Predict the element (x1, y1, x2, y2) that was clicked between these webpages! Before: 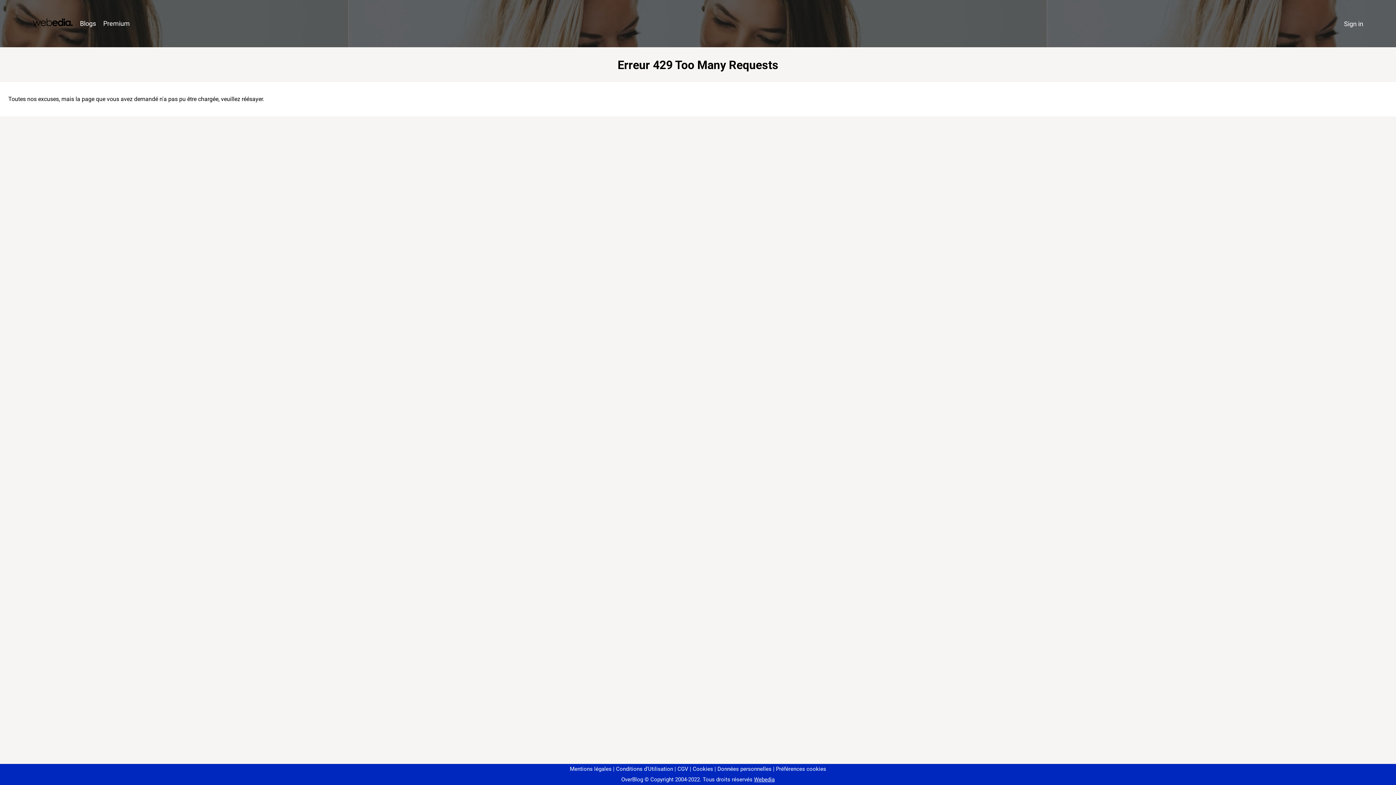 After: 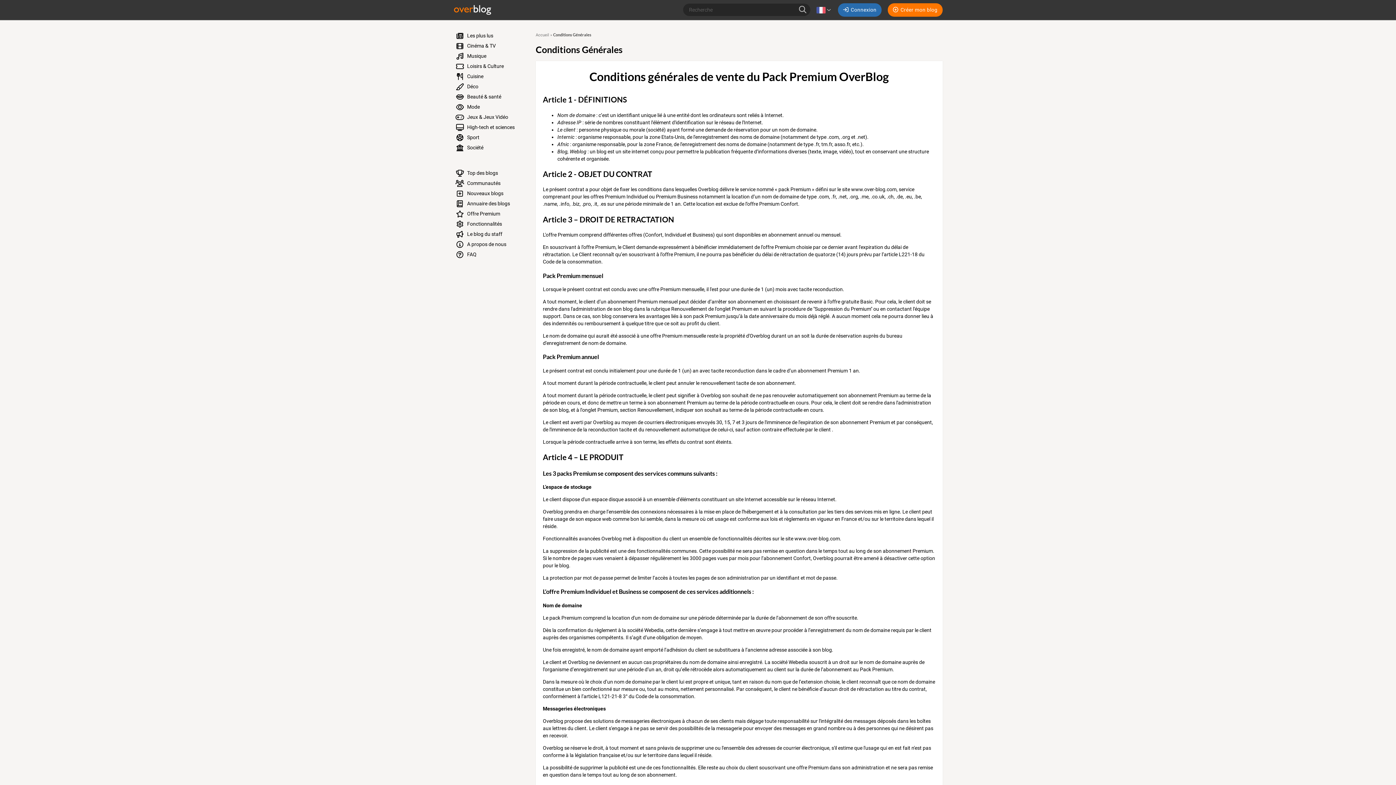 Action: bbox: (674, 766, 688, 772) label: CGV